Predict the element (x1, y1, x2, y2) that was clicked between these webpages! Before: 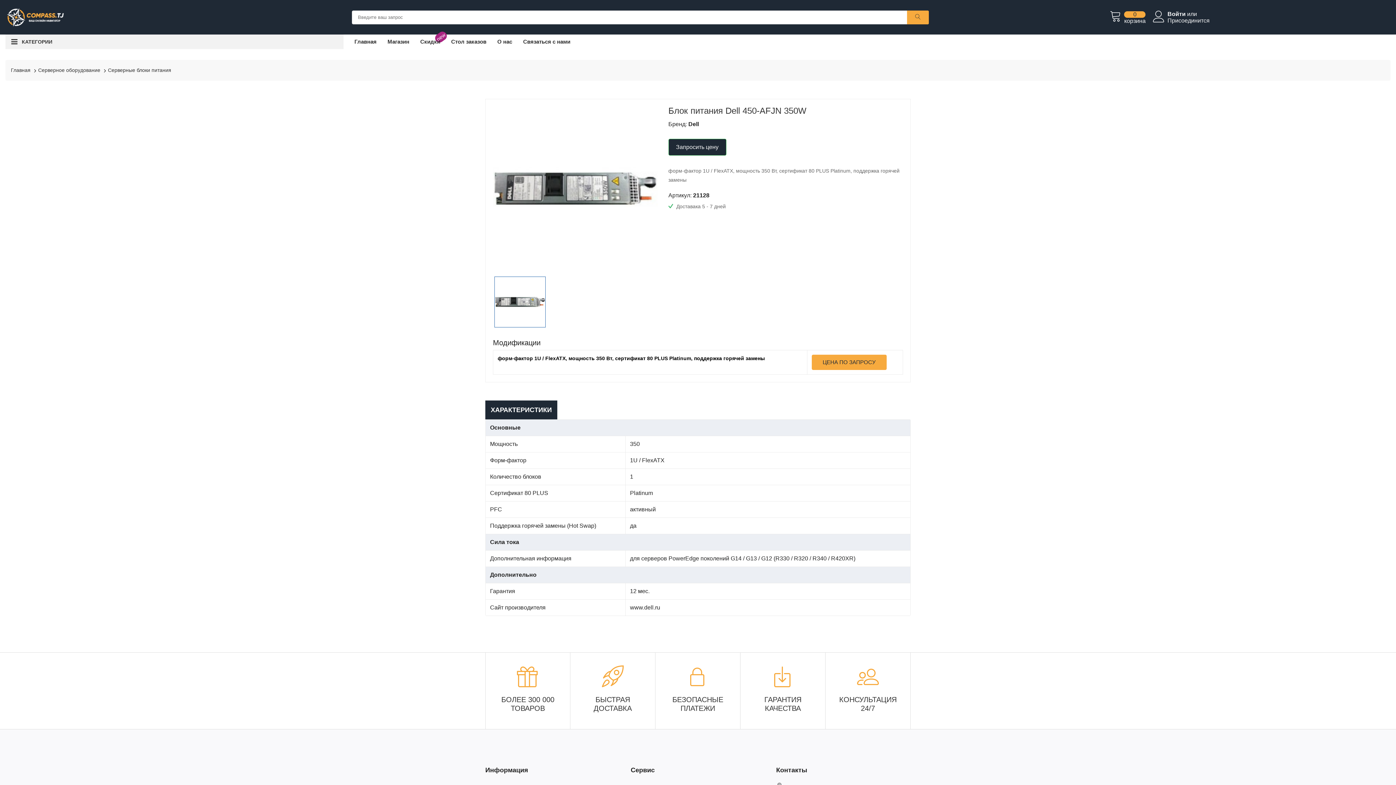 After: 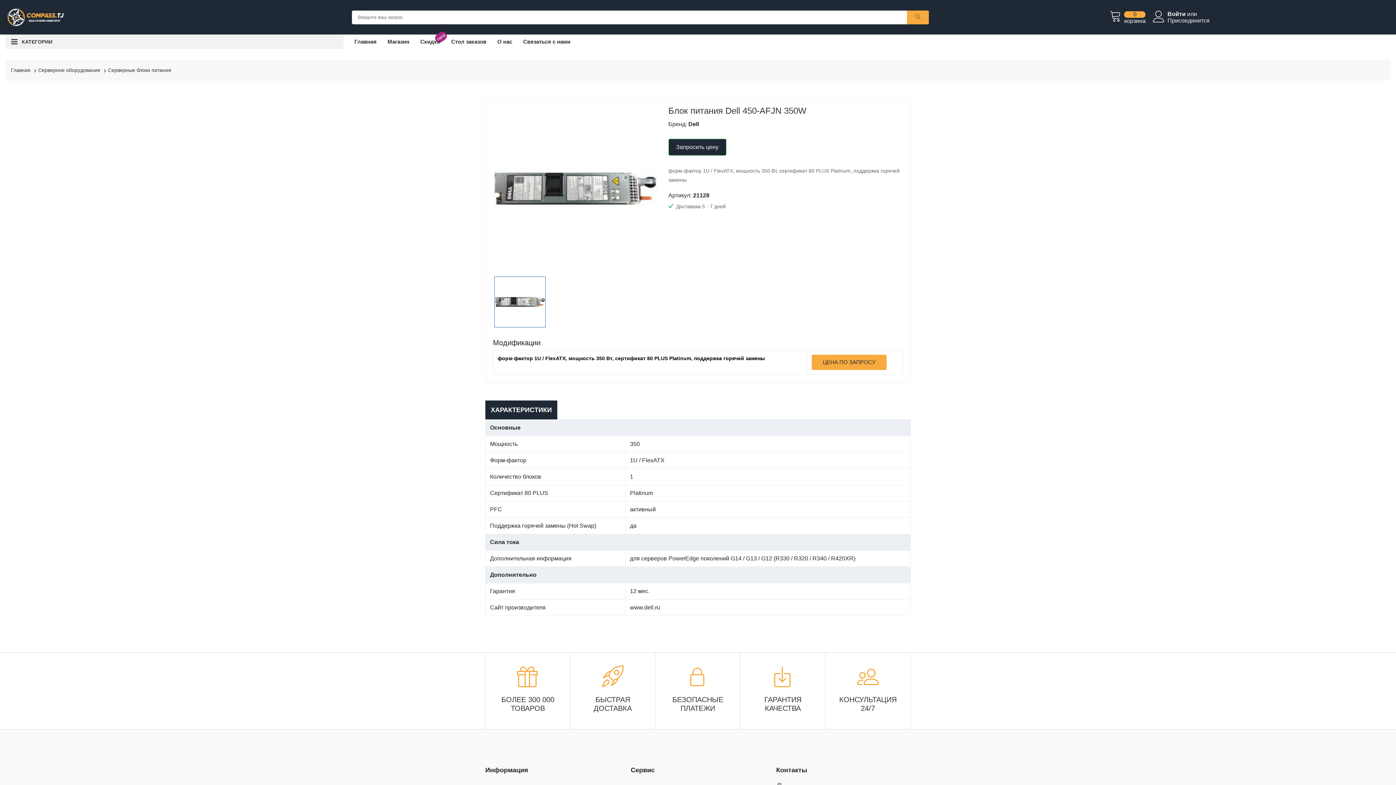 Action: bbox: (494, 276, 545, 327)